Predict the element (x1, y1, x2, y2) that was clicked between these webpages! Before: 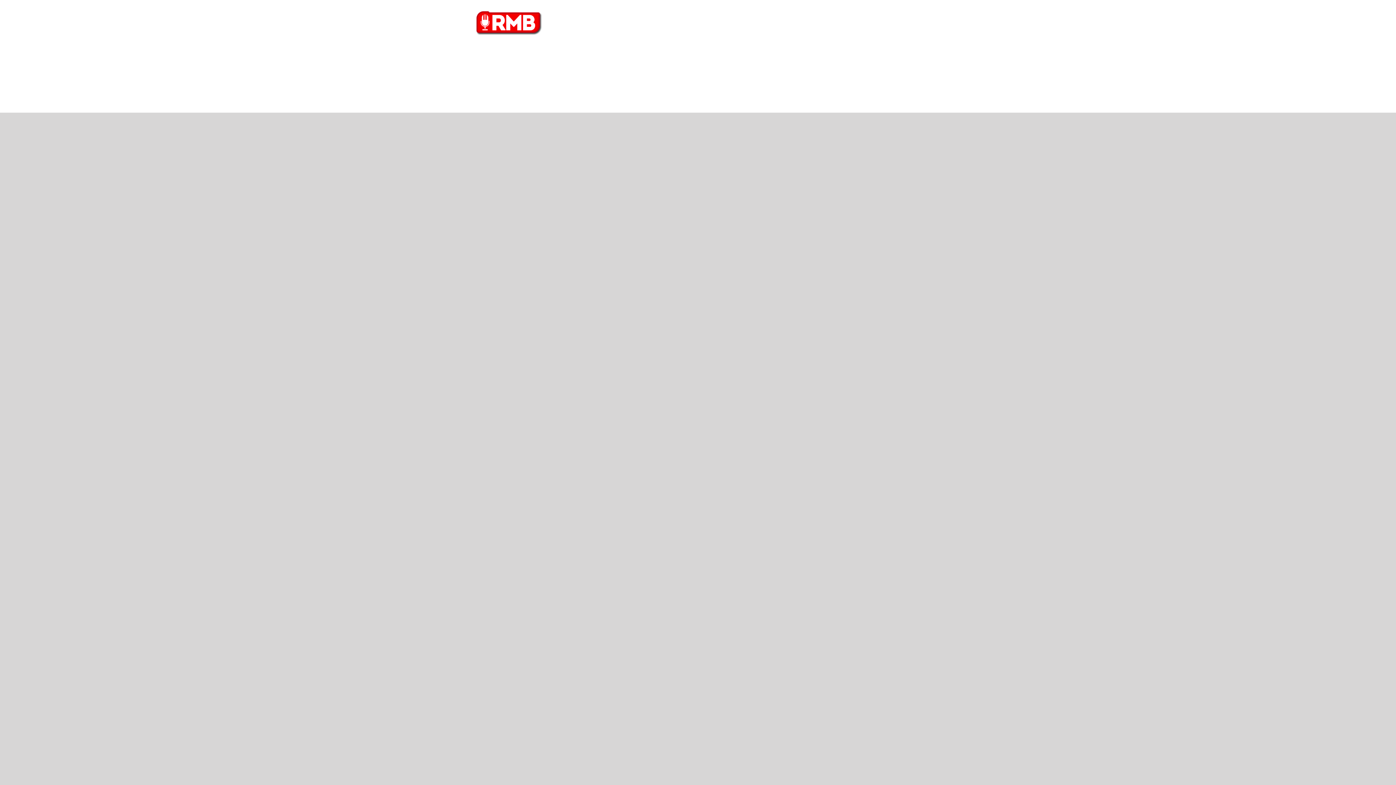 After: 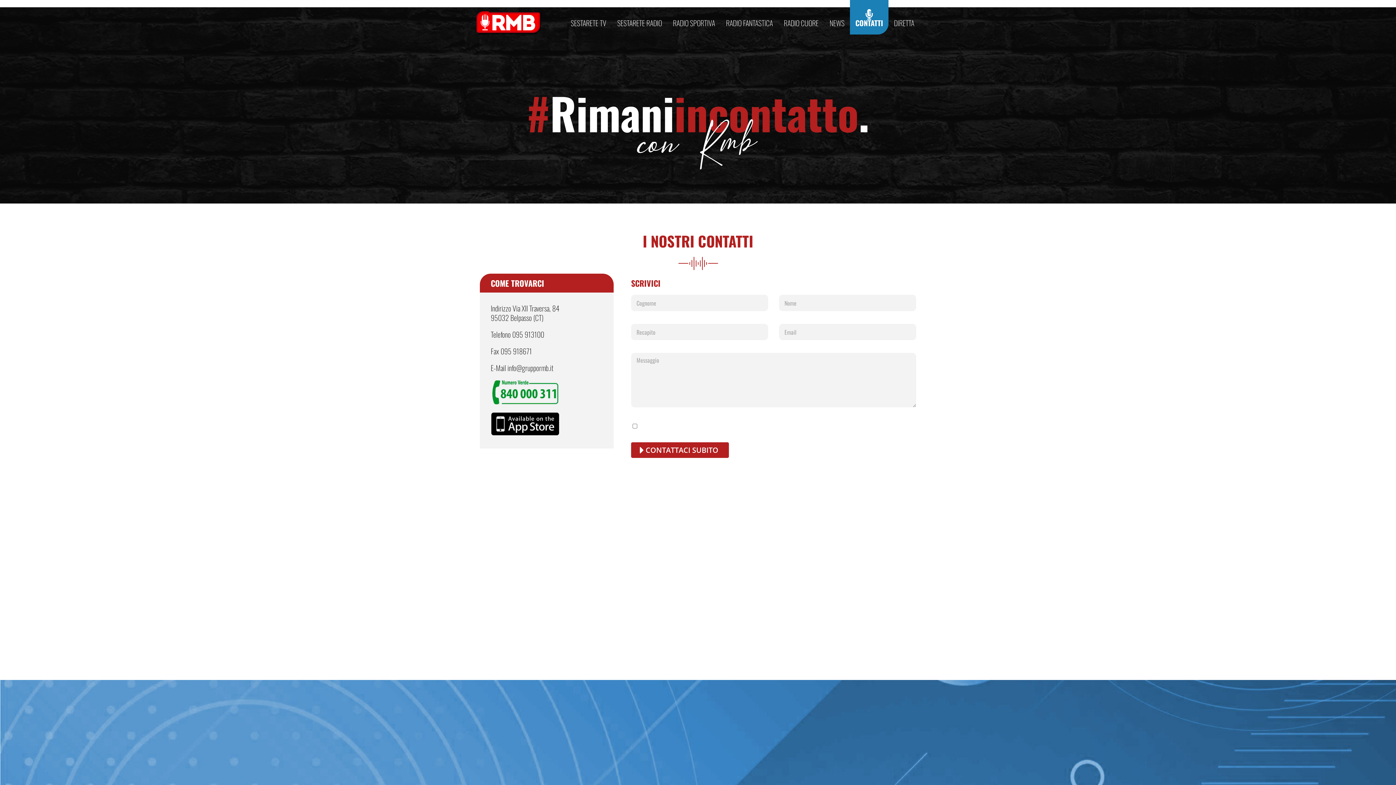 Action: bbox: (854, 0, 888, 34) label: CONTATTI